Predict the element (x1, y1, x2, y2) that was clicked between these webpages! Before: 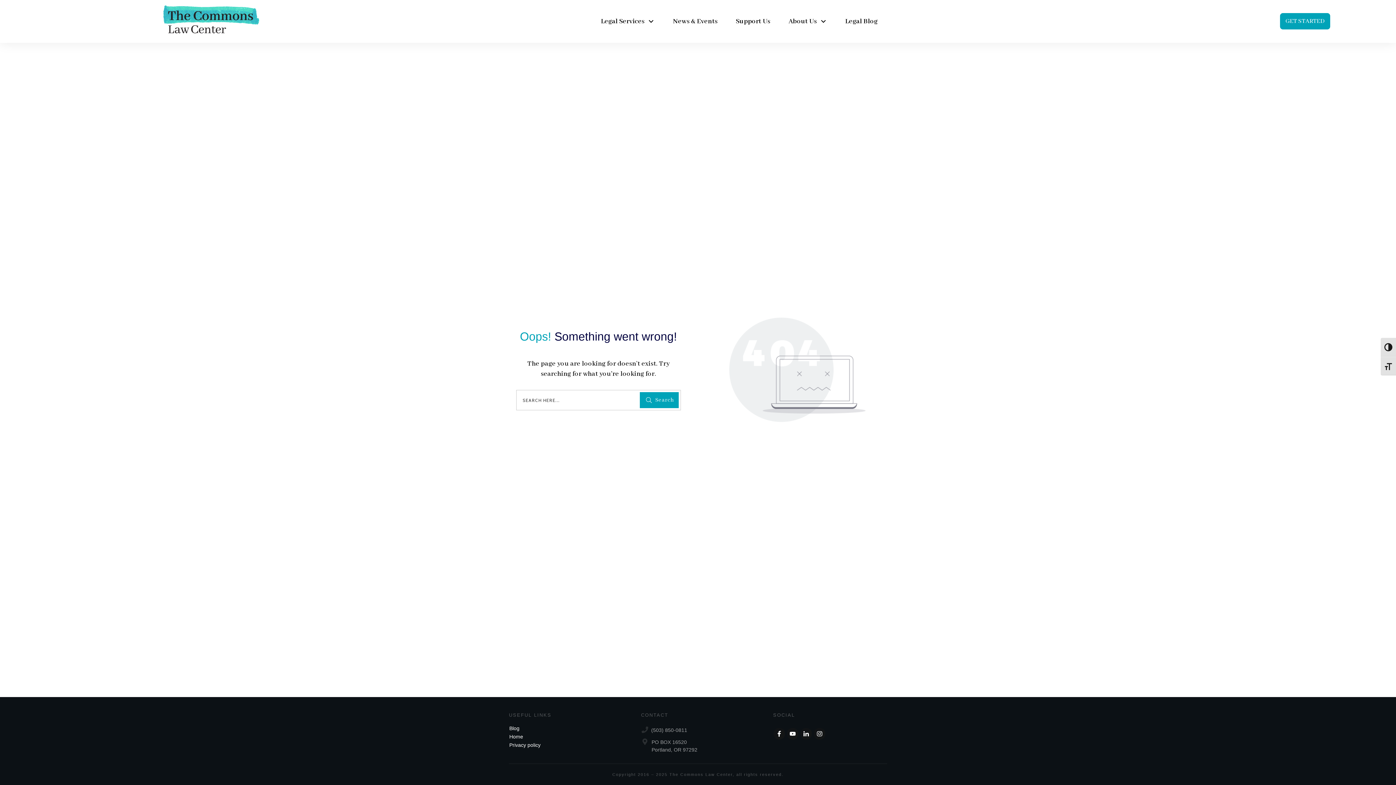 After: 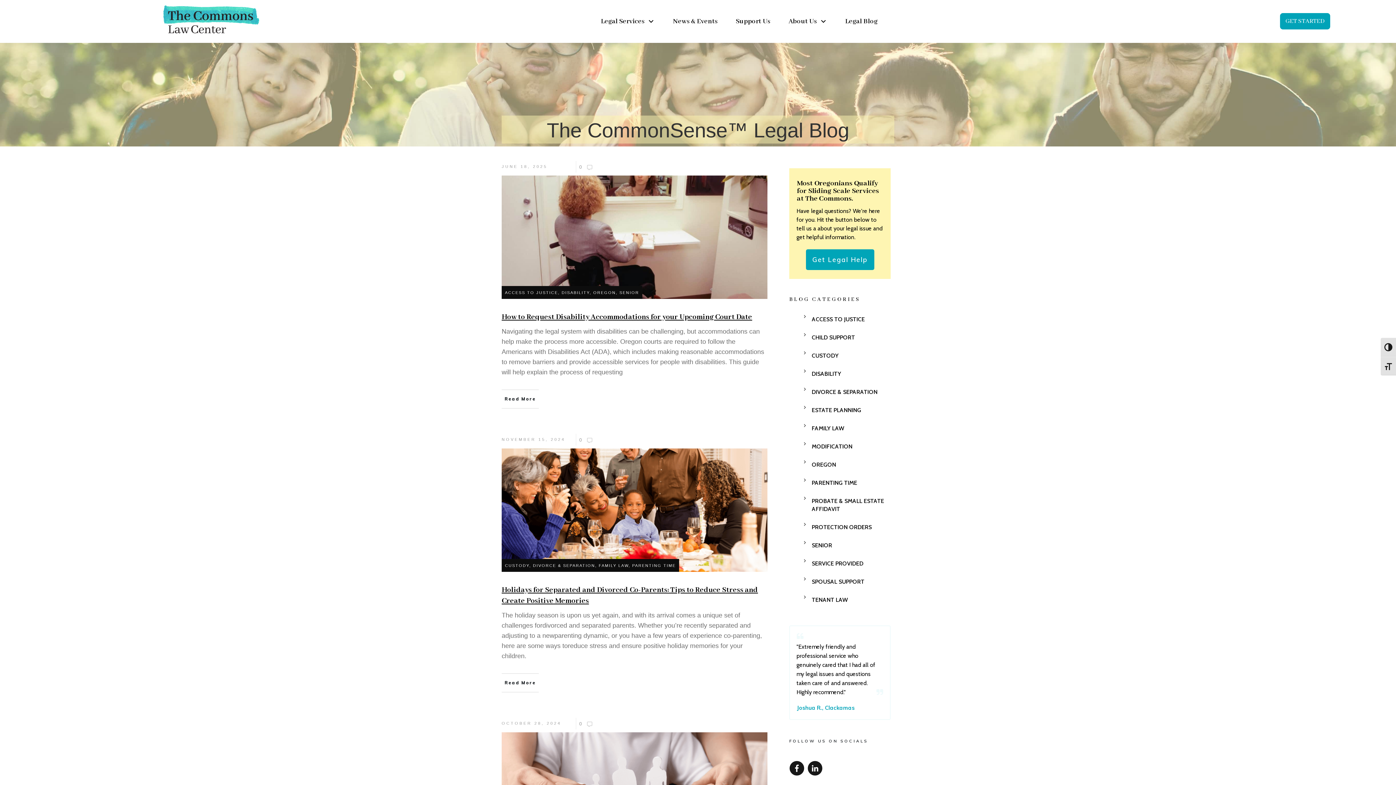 Action: label: Legal Blog bbox: (845, 14, 877, 28)